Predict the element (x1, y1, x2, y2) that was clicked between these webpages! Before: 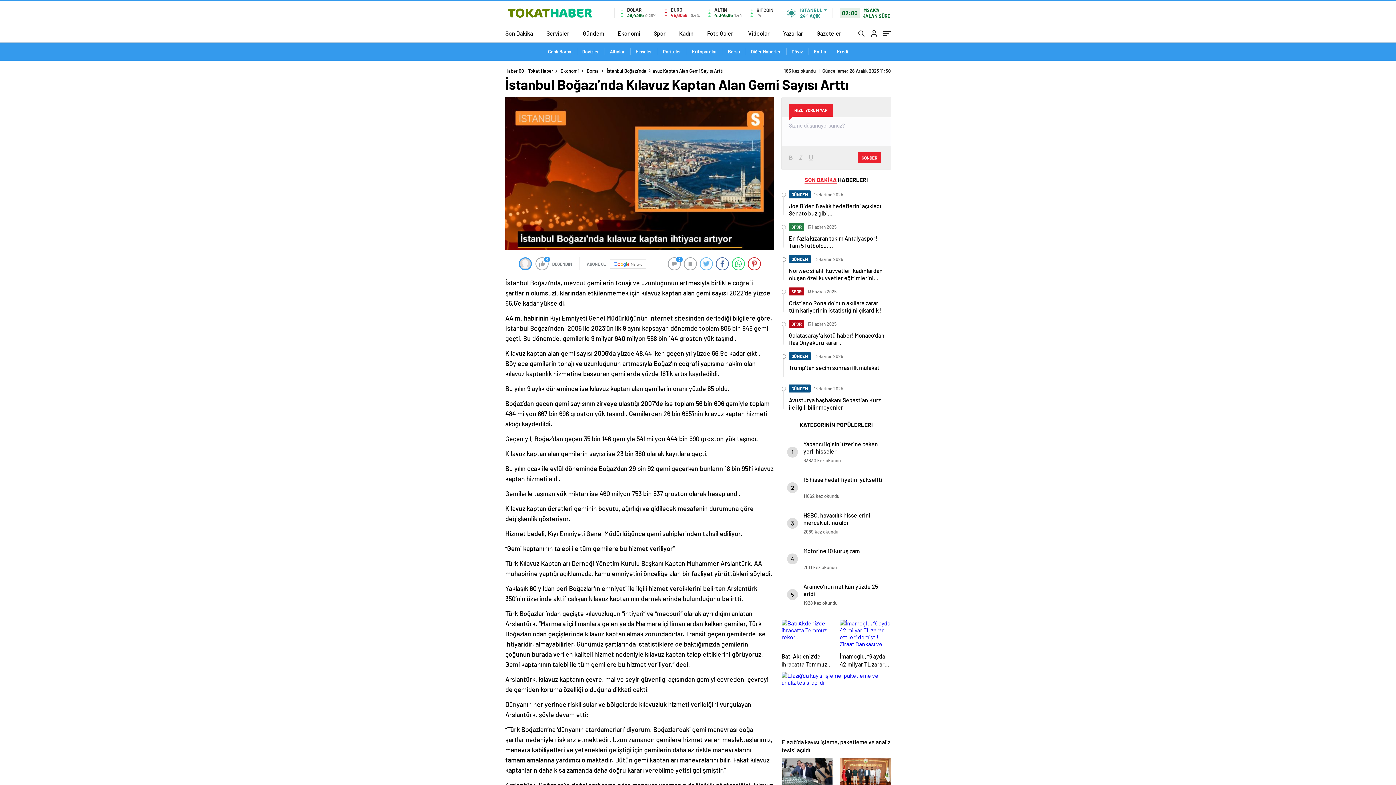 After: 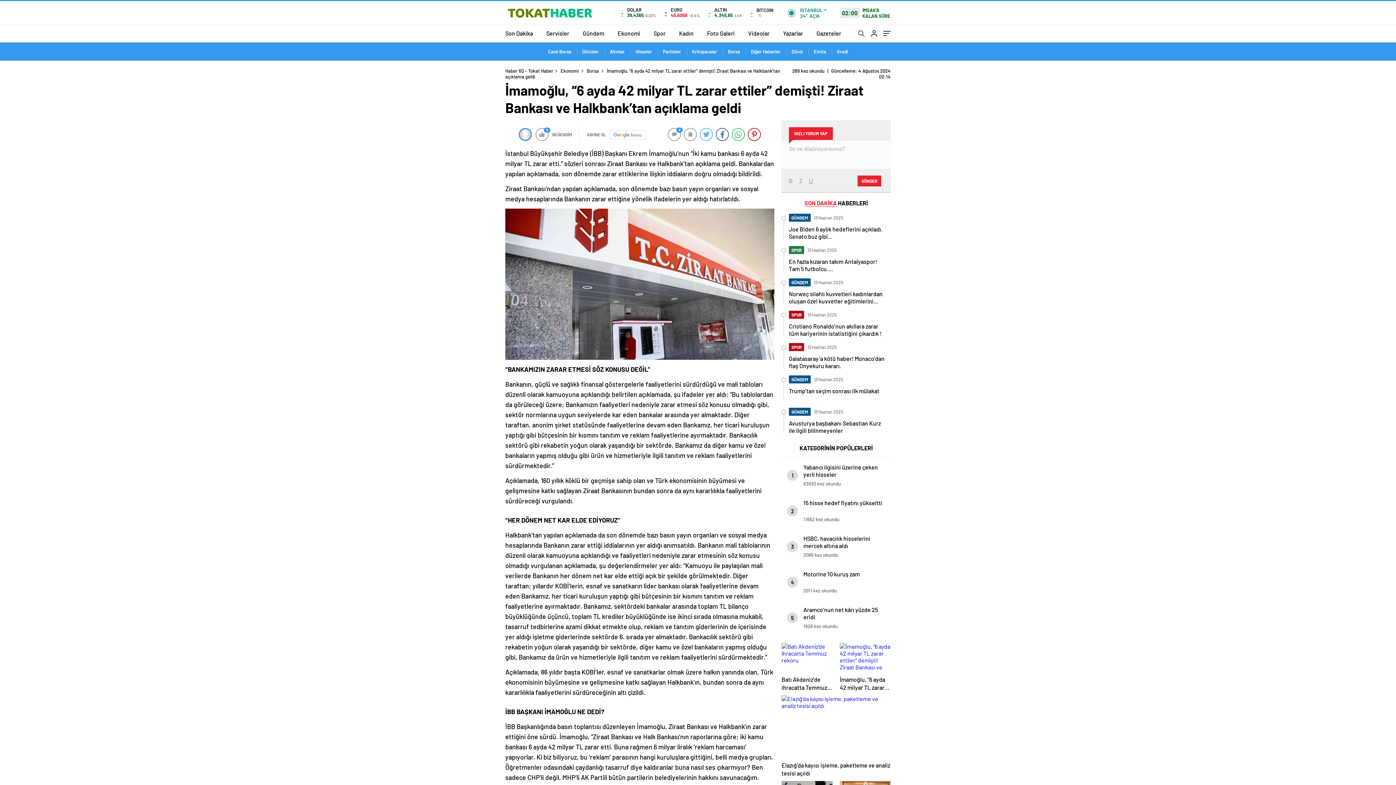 Action: bbox: (840, 620, 890, 668) label: İmamoğlu, “6 ayda 42 milyar TL zarar ettiler” demişti! Ziraat Bankası ve Halkbank’tan açıklama geldi